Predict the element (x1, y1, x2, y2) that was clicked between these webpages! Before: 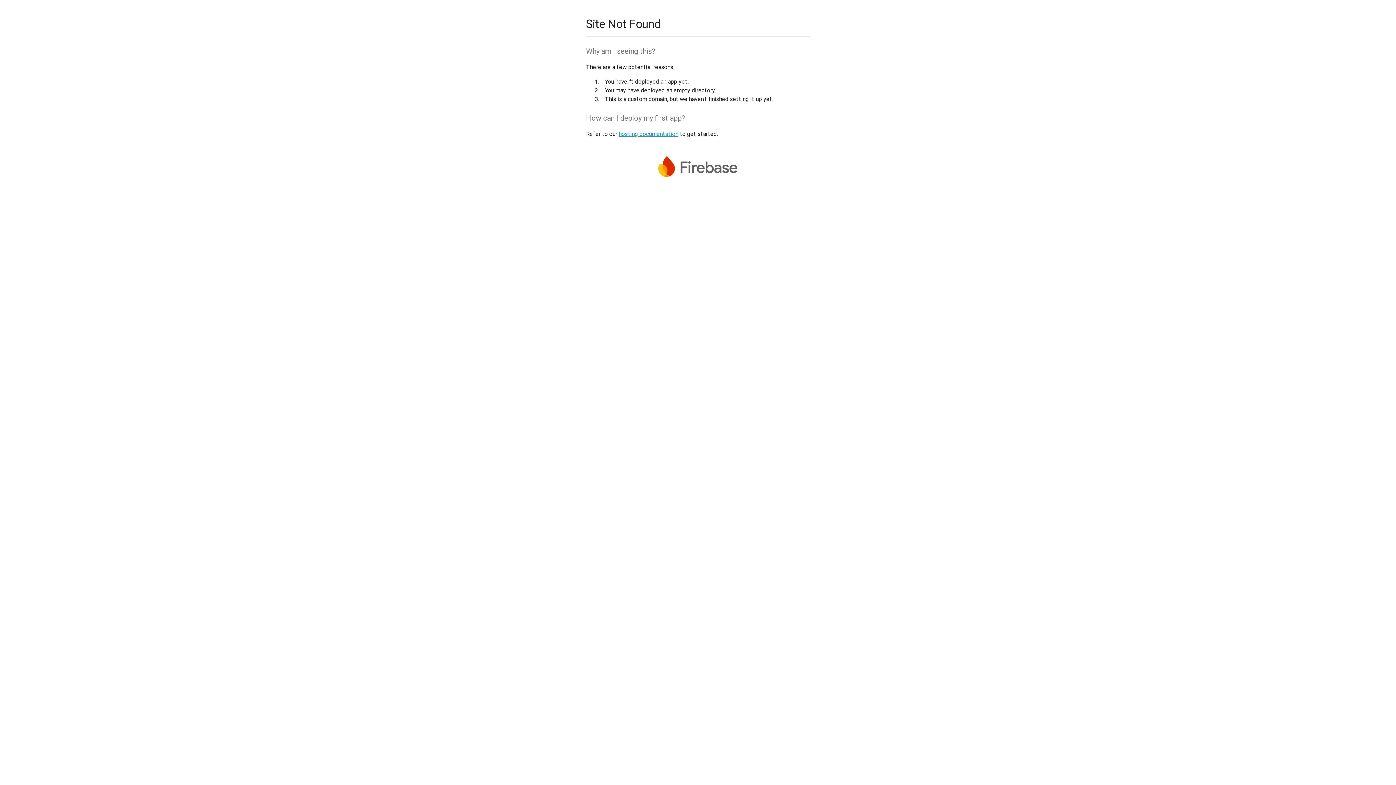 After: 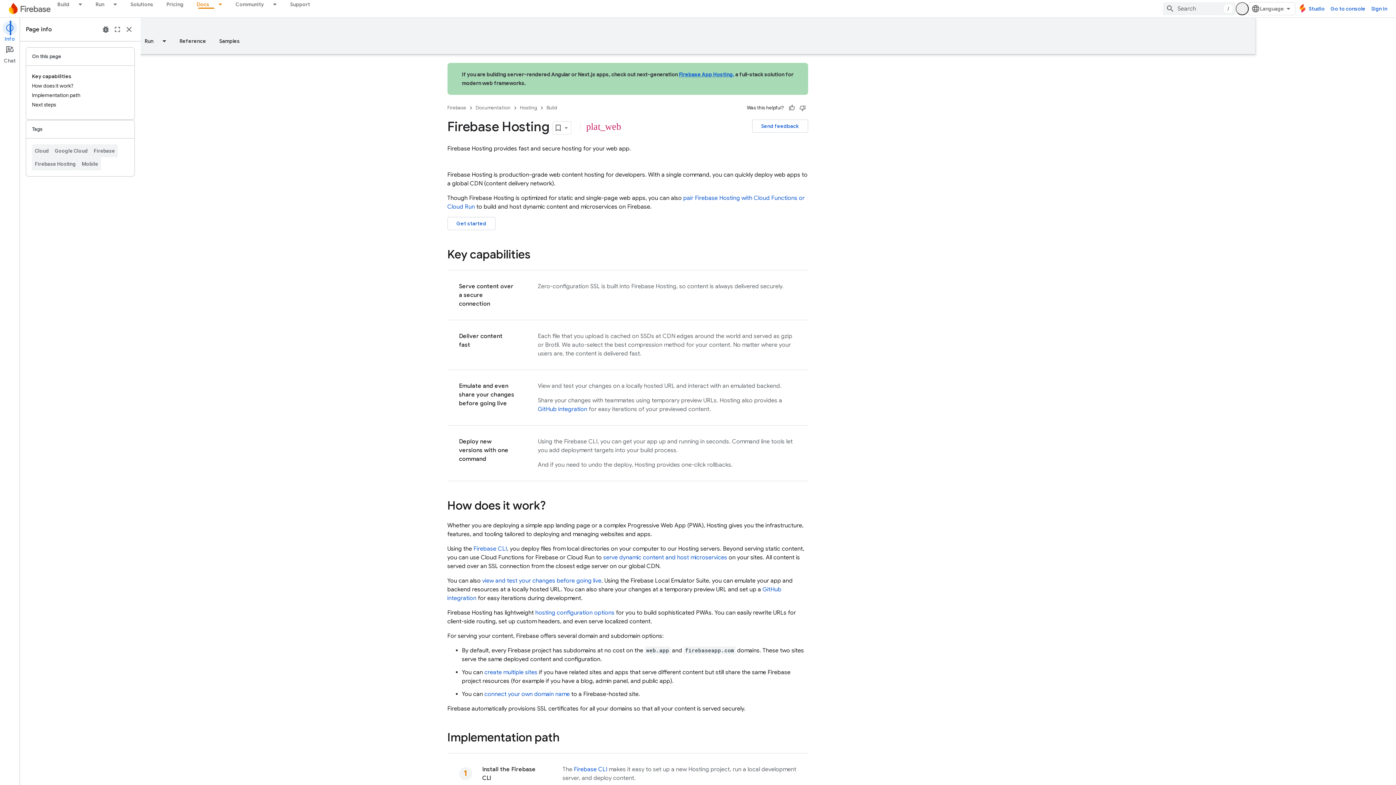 Action: bbox: (618, 130, 678, 137) label: hosting documentation